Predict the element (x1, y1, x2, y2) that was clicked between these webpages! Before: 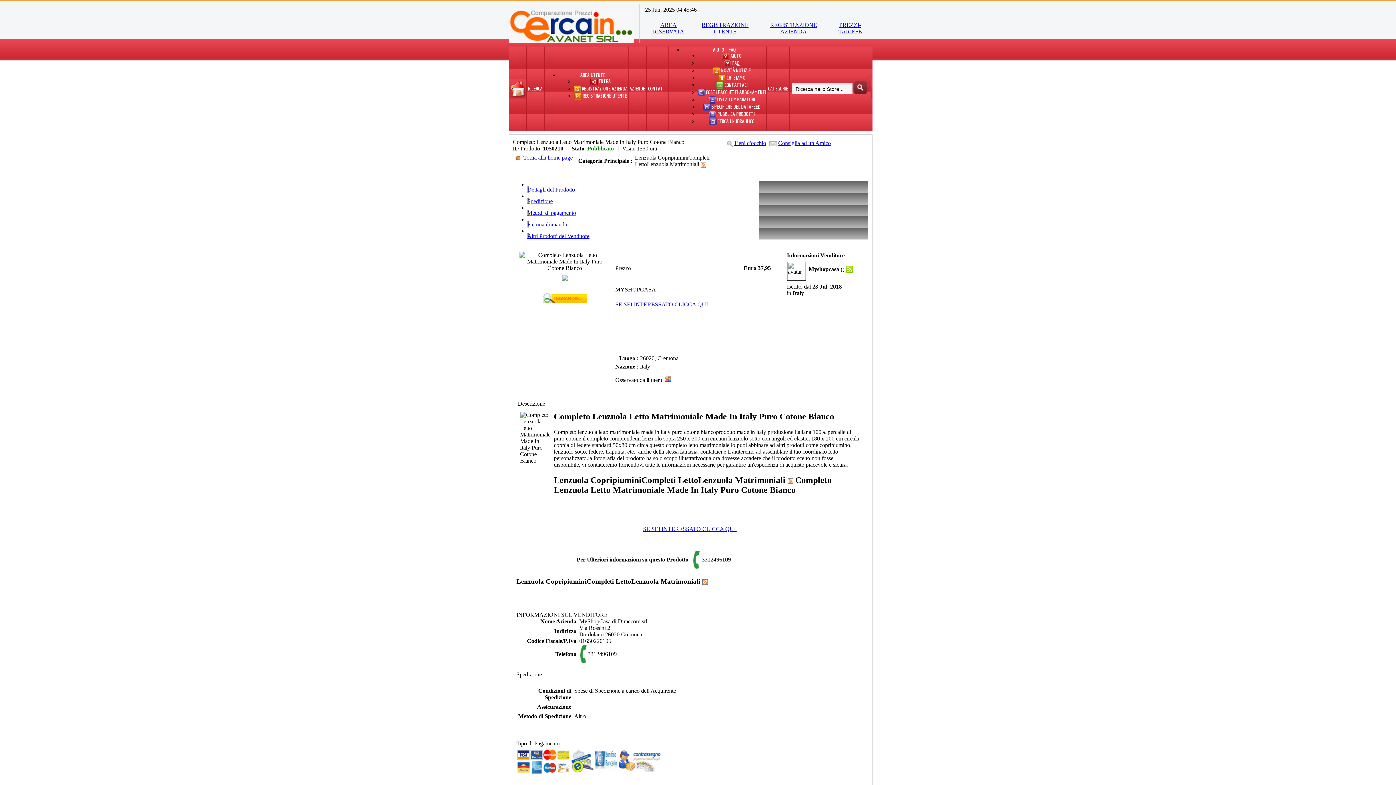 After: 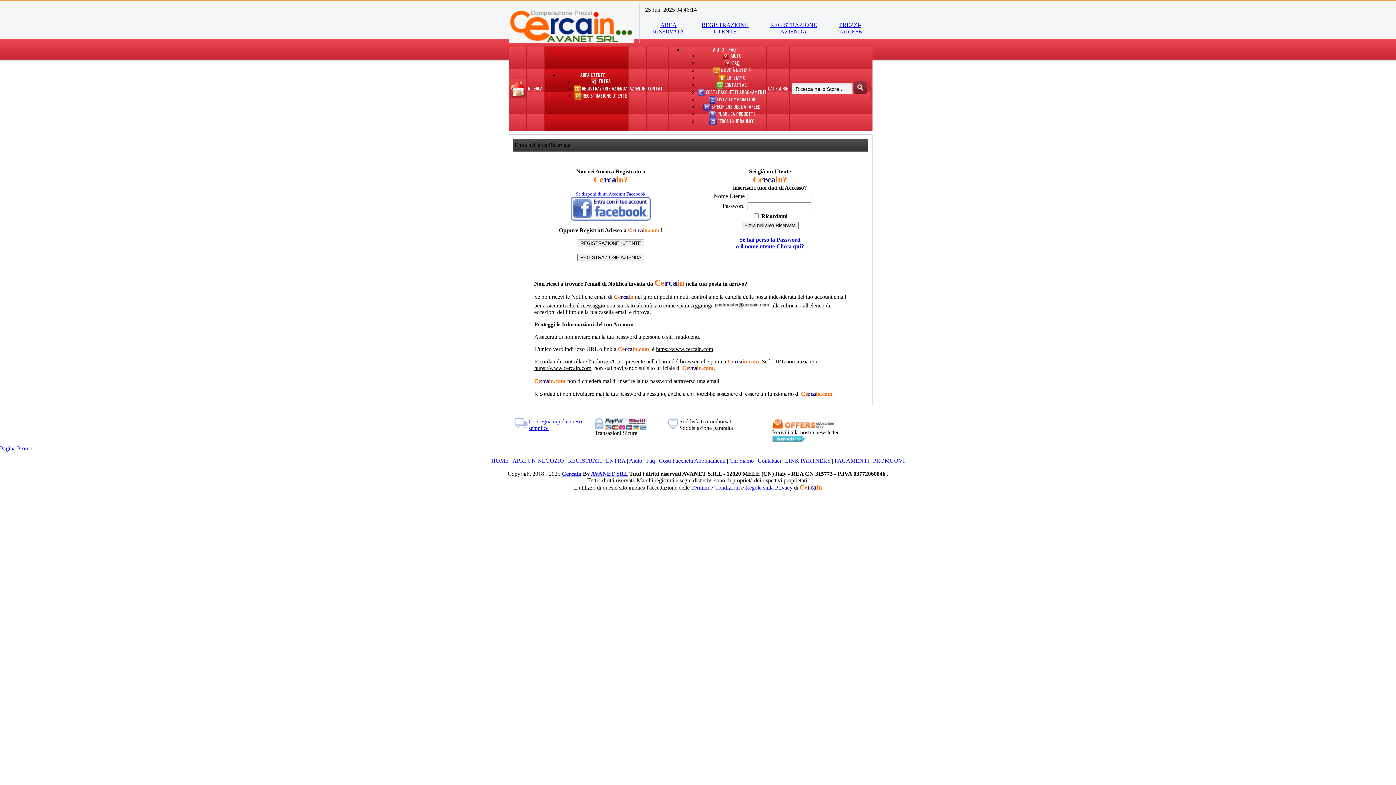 Action: bbox: (590, 78, 610, 84) label:  ENTRA